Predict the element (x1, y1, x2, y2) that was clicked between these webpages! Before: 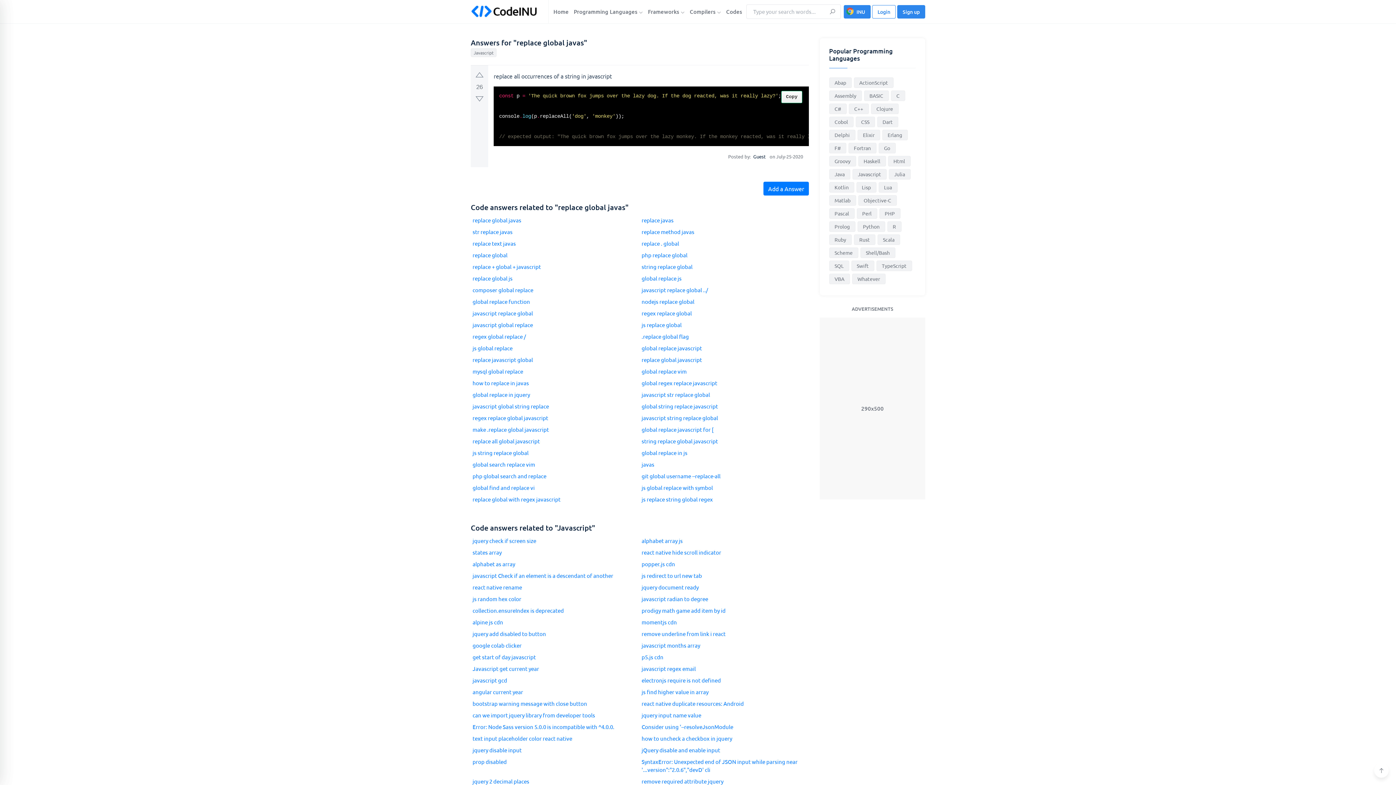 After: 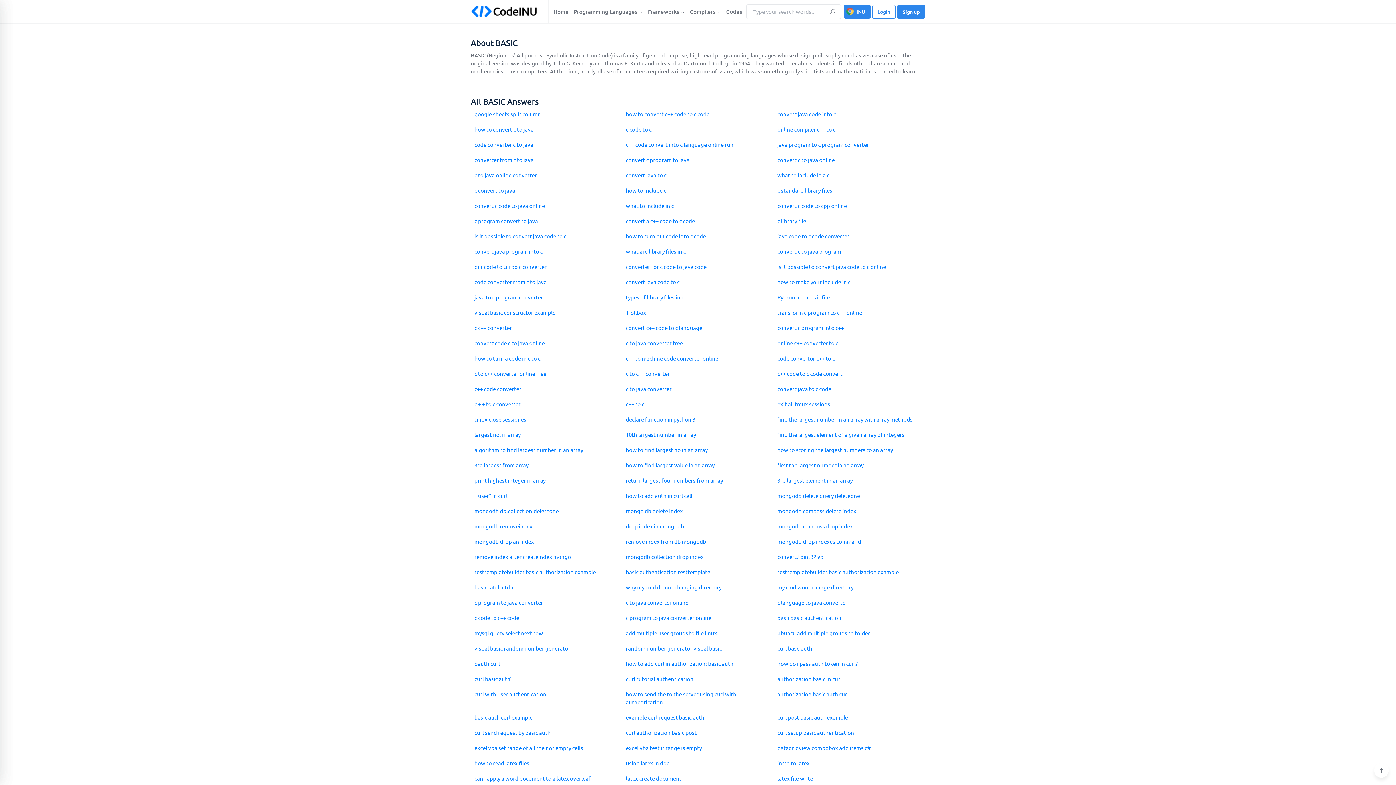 Action: label: BASIC bbox: (864, 90, 888, 100)